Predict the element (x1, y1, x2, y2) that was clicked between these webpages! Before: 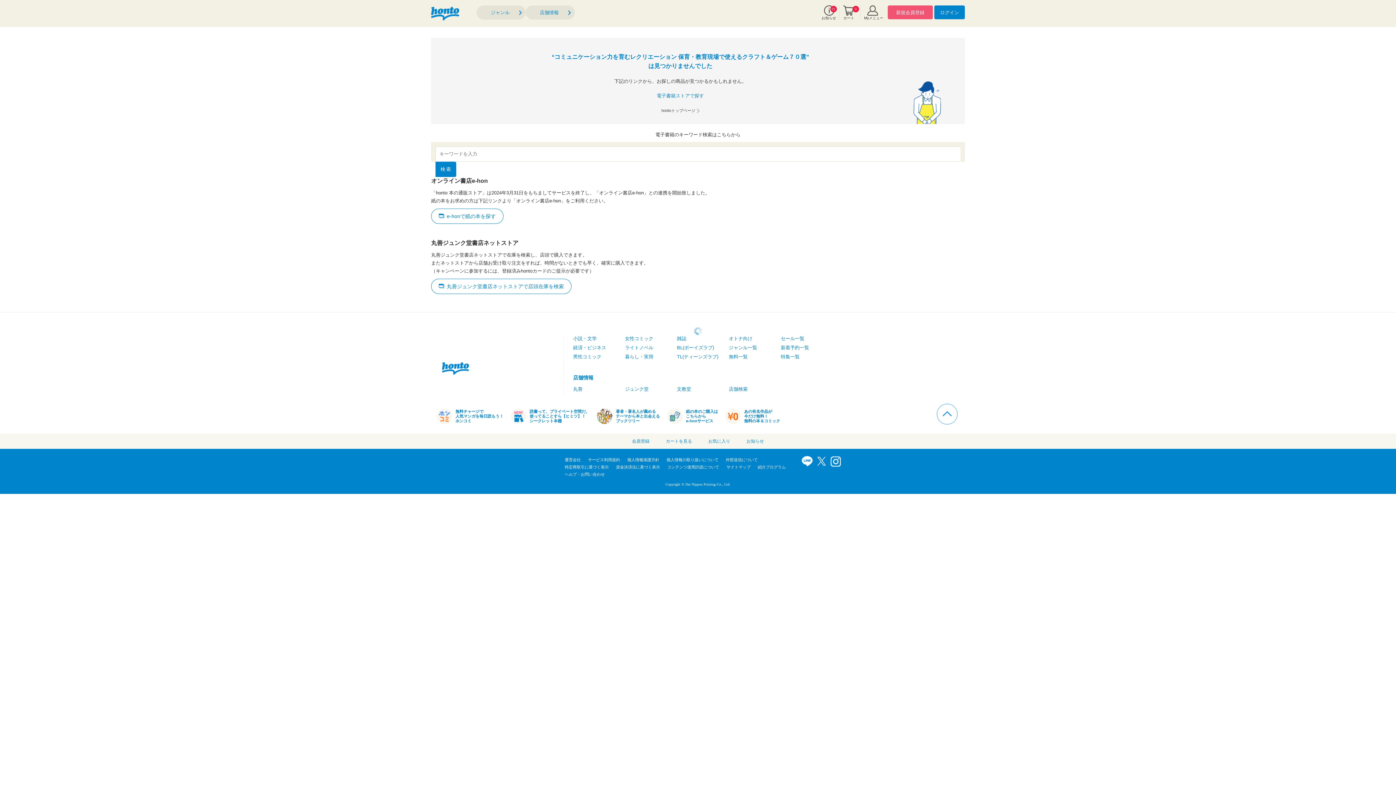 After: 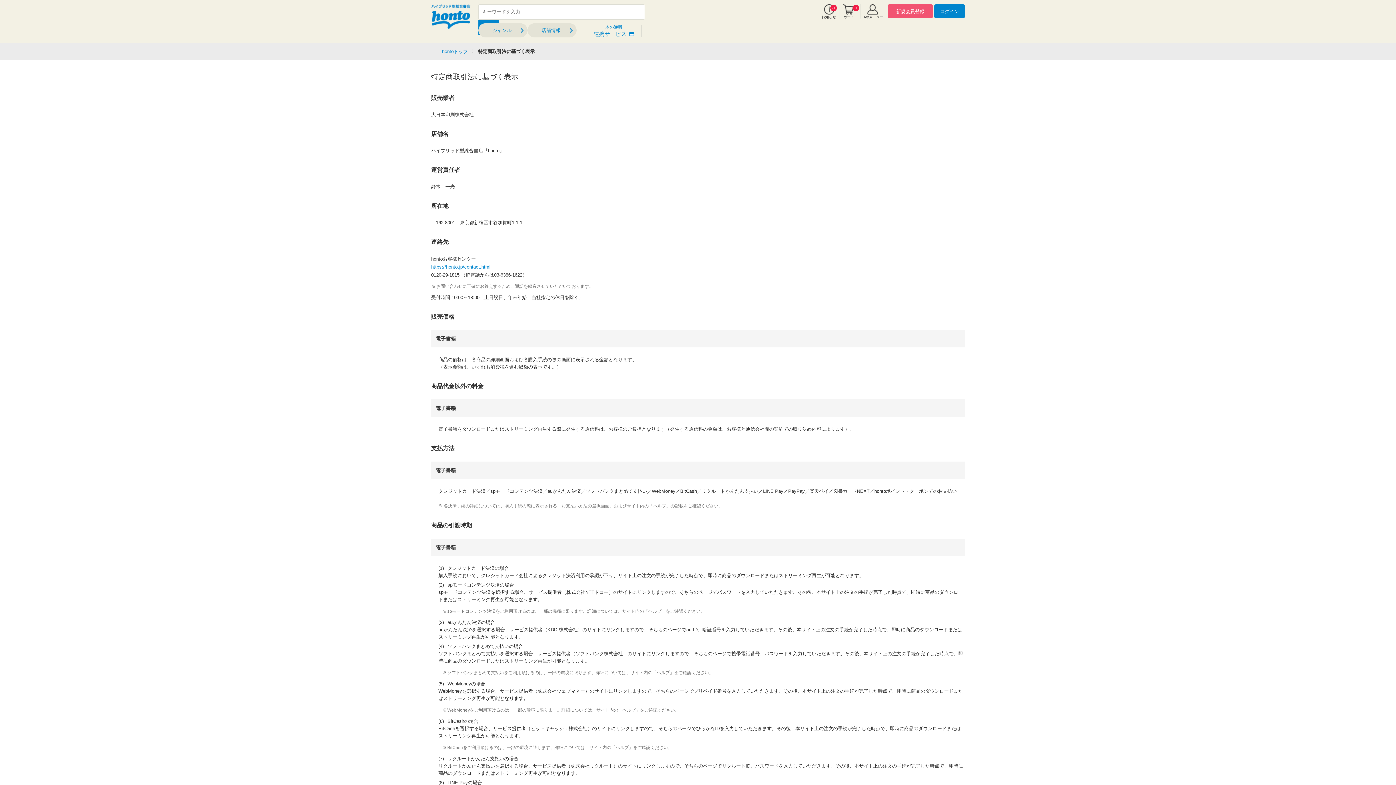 Action: bbox: (564, 465, 608, 469) label: 特定商取引に基づく表示